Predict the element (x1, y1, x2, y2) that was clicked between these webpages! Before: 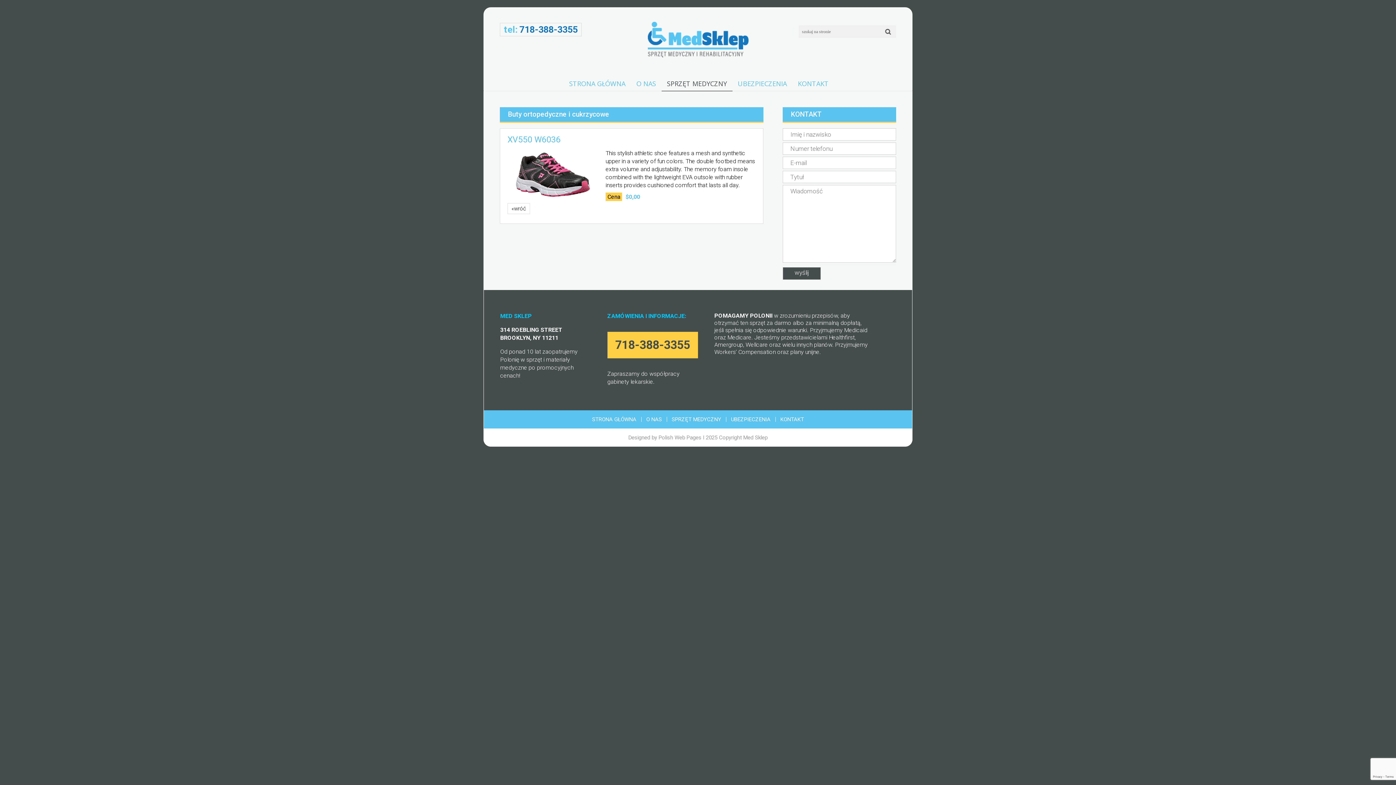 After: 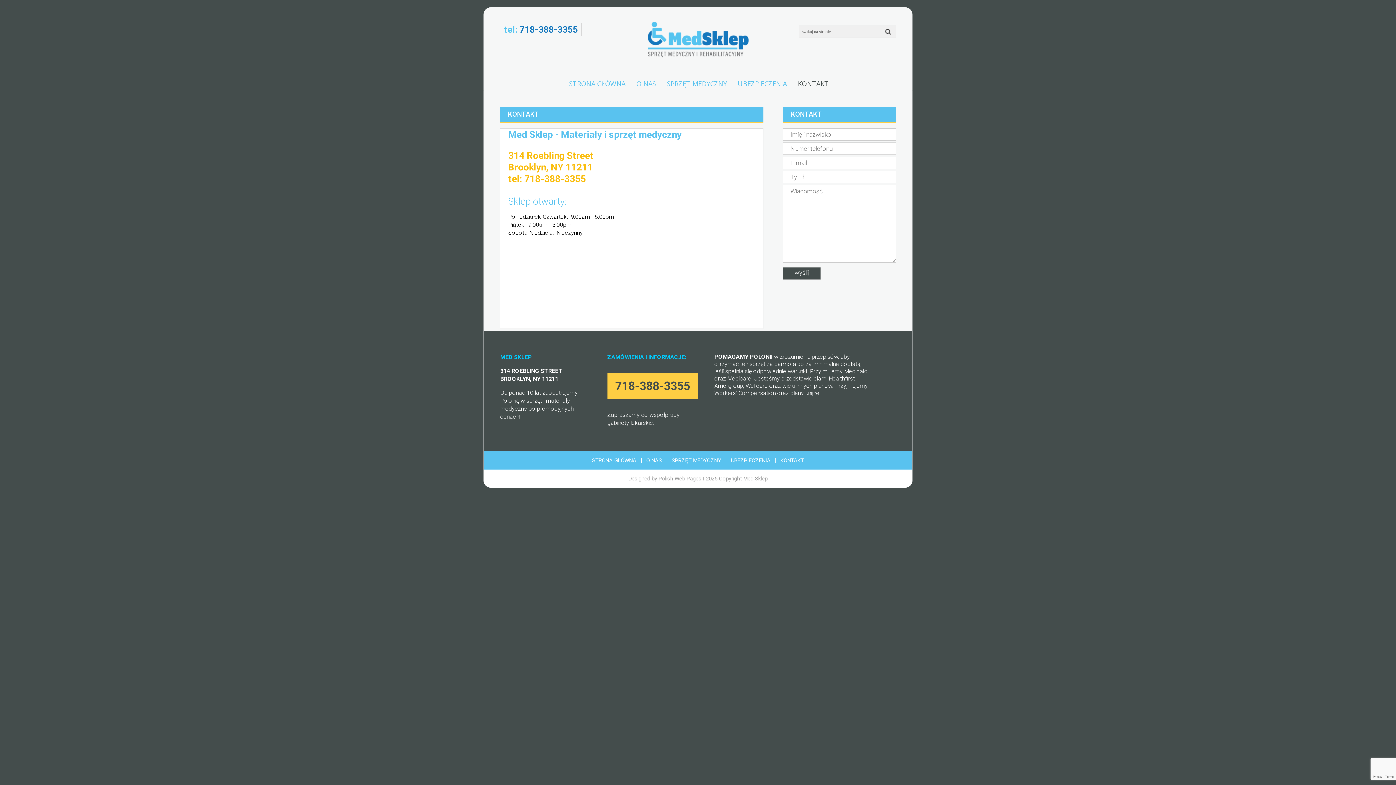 Action: bbox: (792, 76, 834, 90) label: KONTAKT